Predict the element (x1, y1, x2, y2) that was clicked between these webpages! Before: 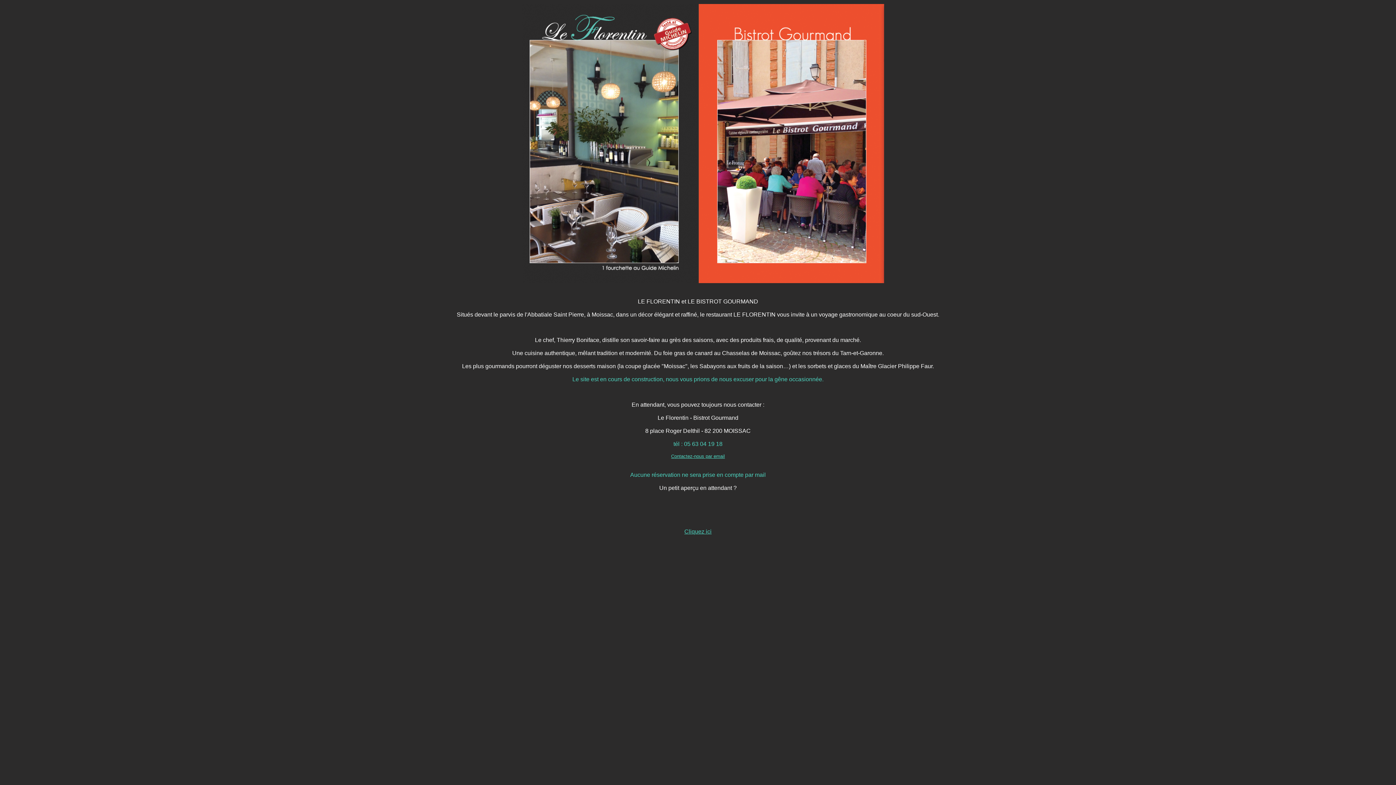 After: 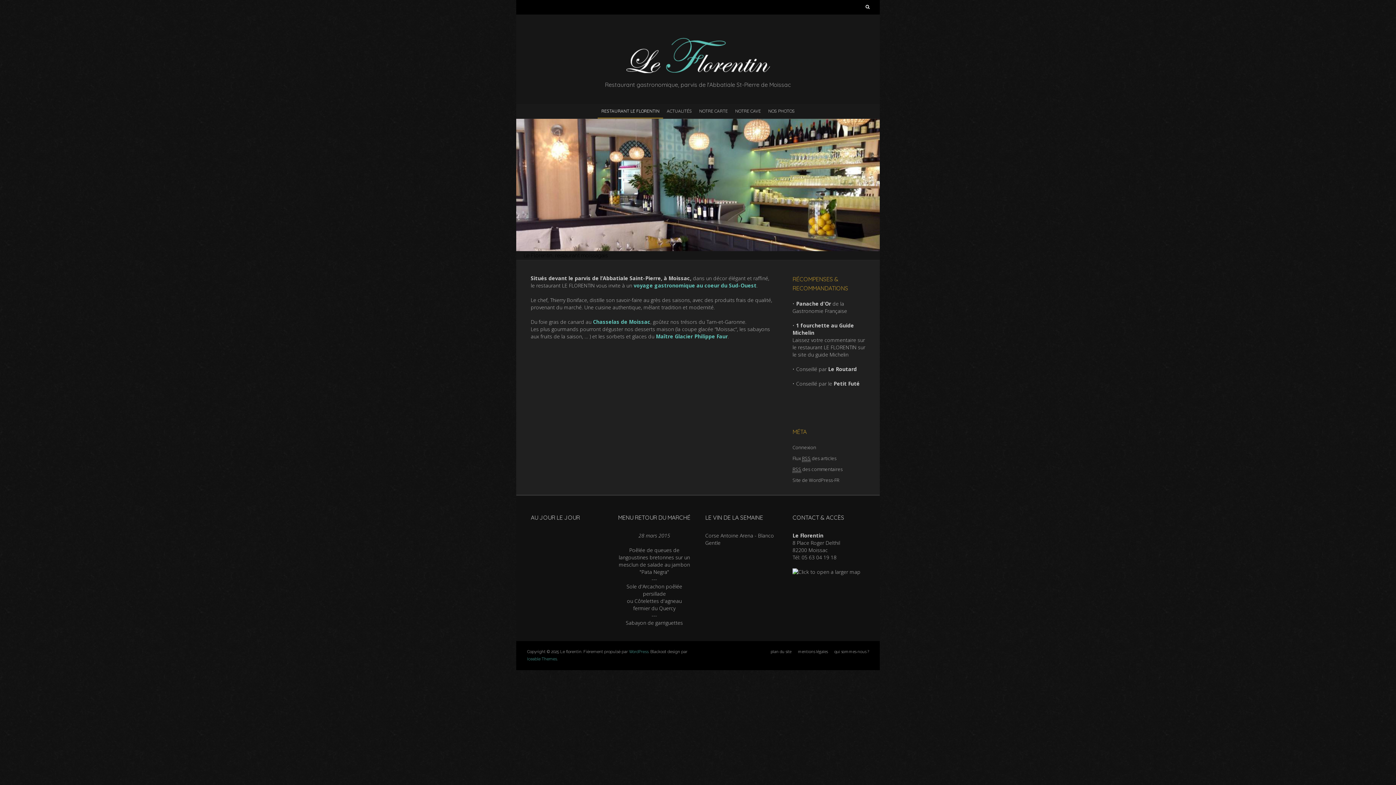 Action: bbox: (512, 4, 697, 284)